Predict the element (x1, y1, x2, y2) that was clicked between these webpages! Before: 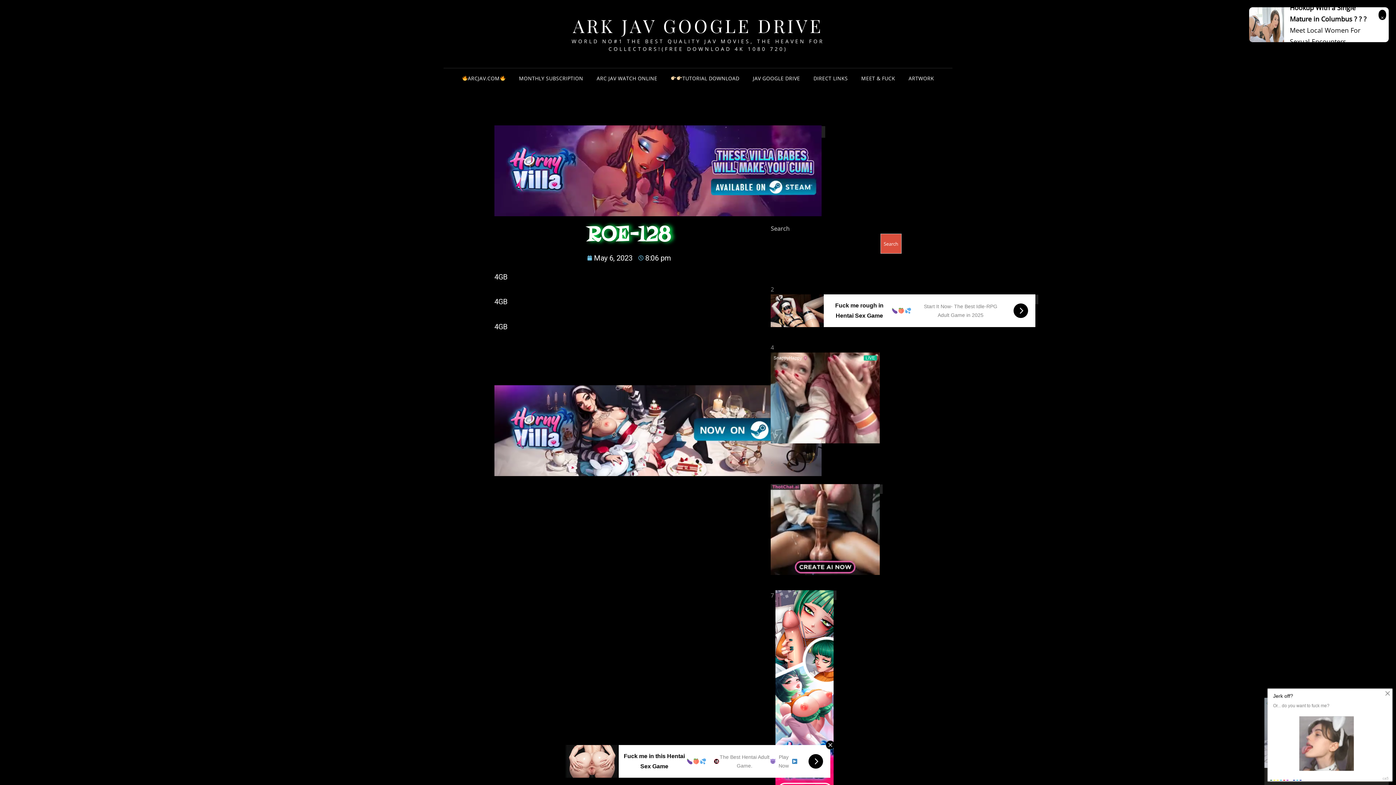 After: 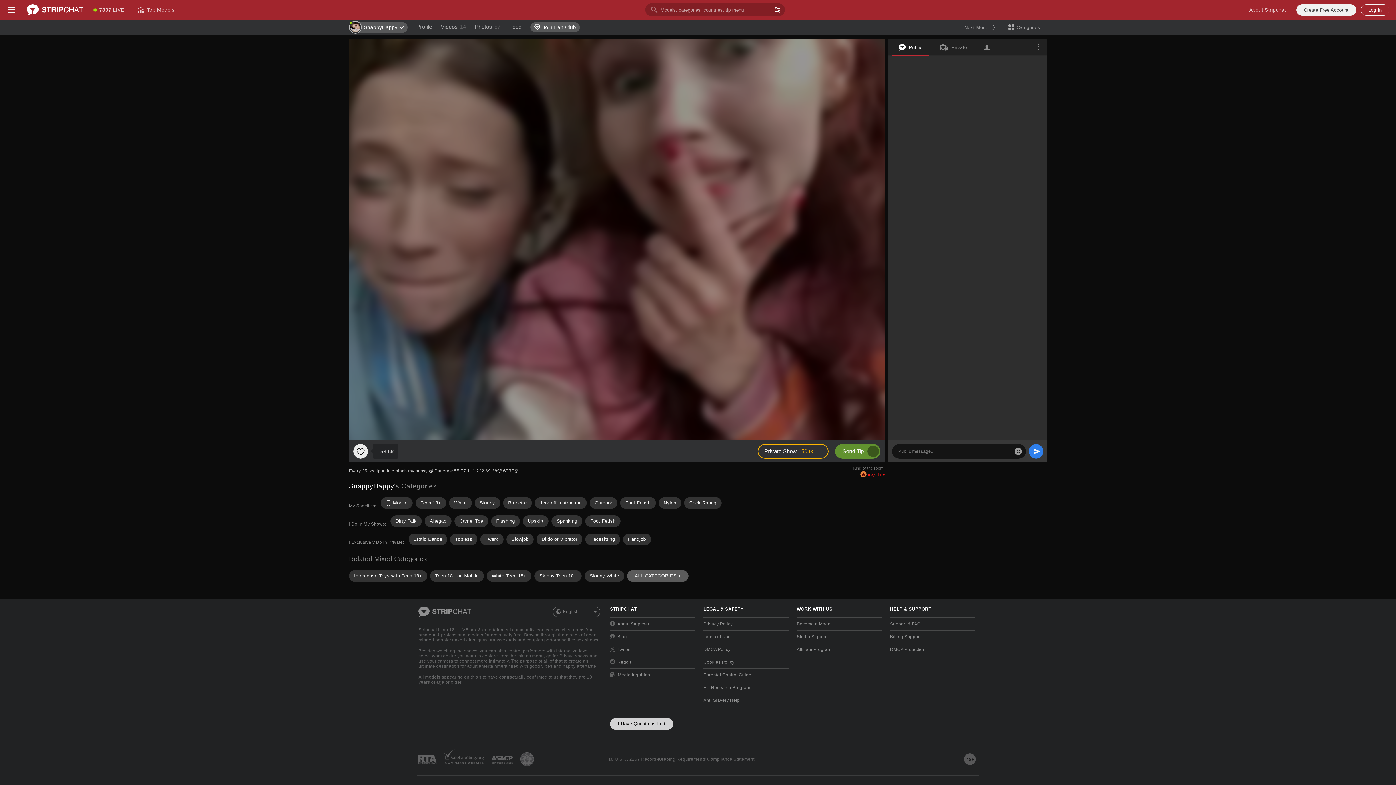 Action: label: DIRECT LINKS bbox: (807, 68, 853, 88)